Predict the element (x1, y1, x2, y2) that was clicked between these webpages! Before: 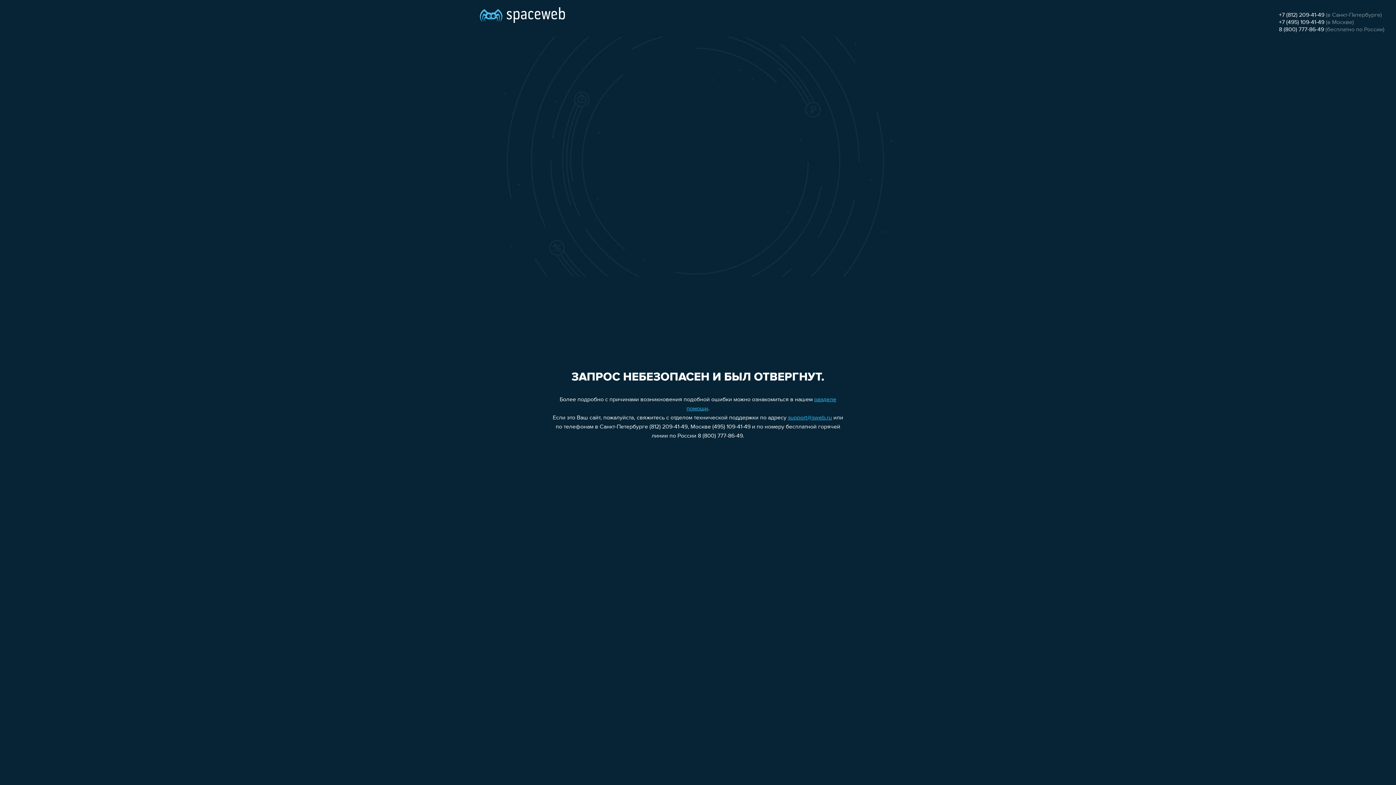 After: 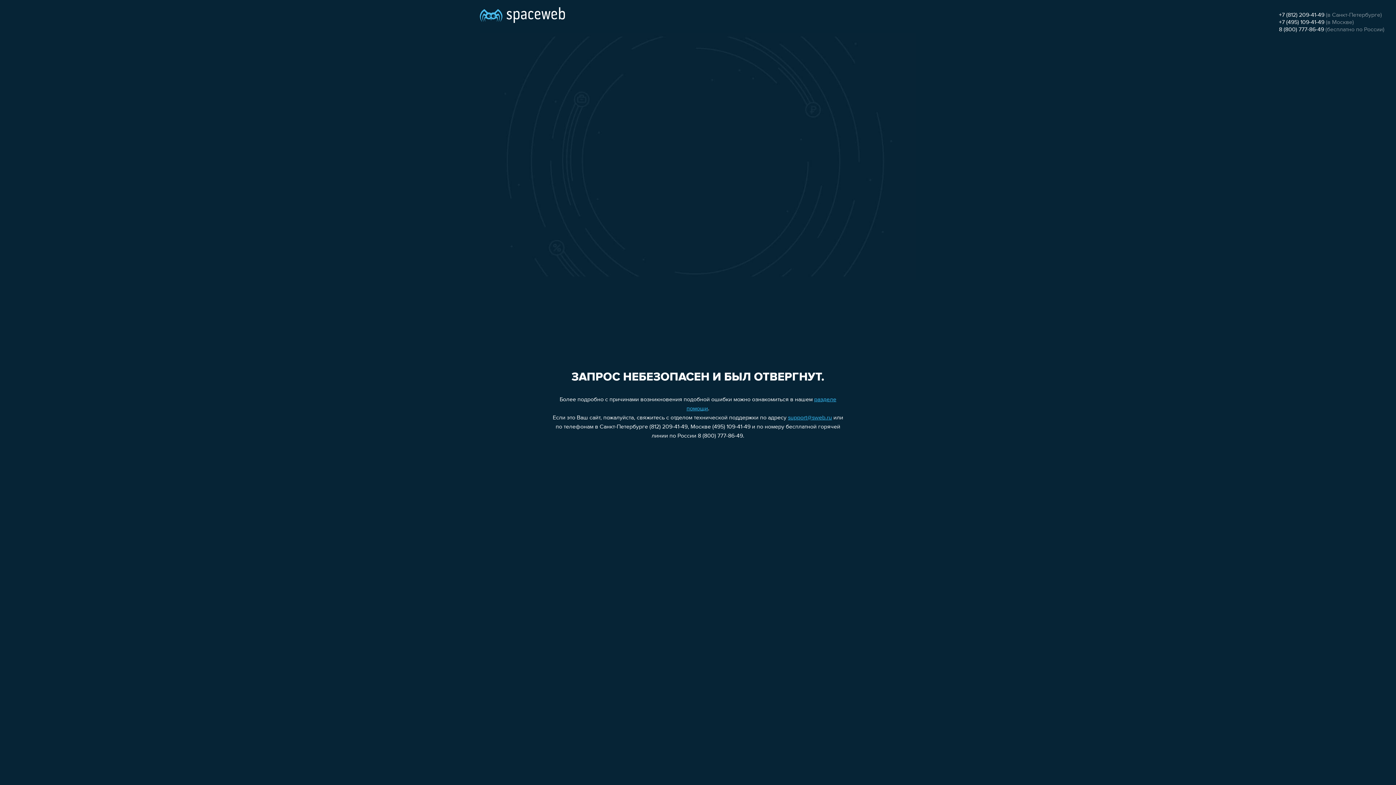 Action: label: support@sweb.ru bbox: (788, 415, 832, 421)